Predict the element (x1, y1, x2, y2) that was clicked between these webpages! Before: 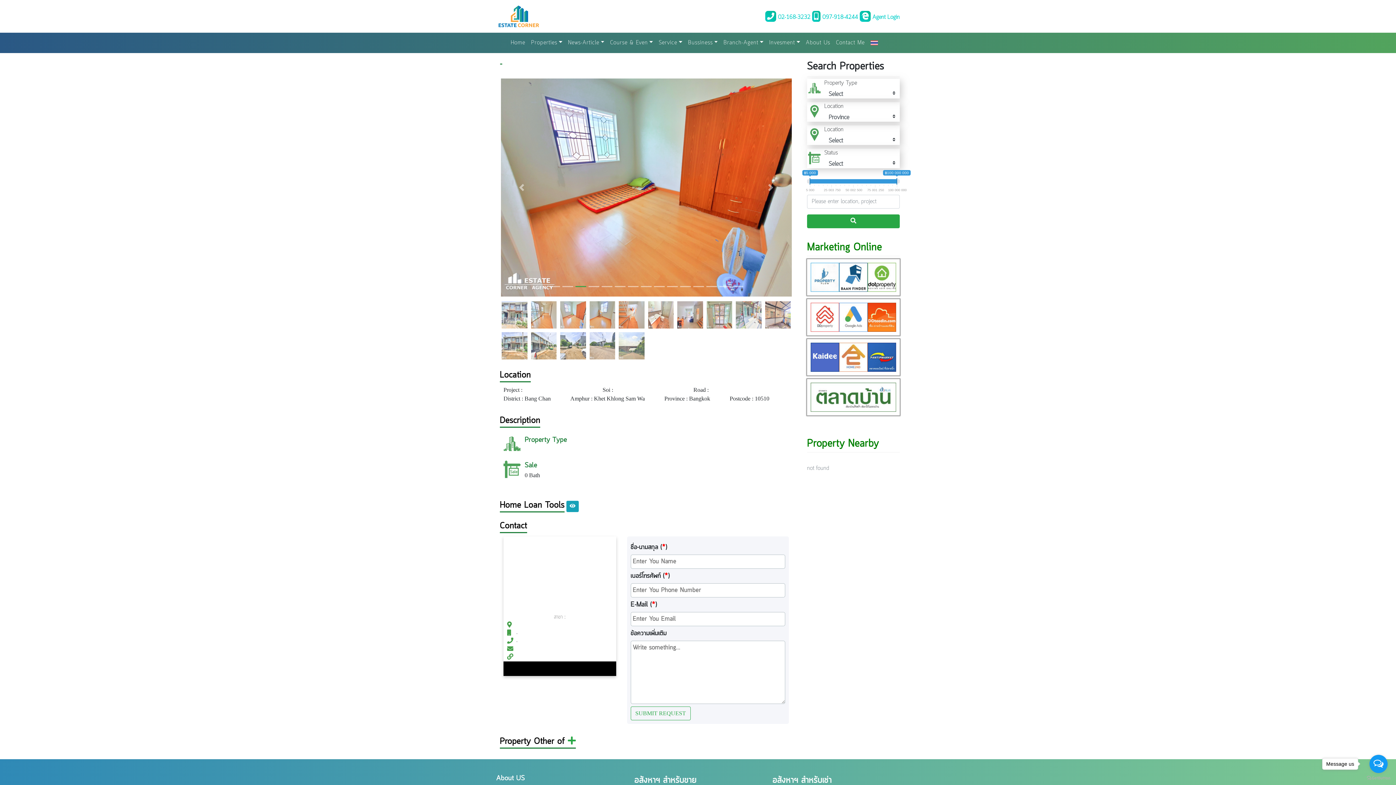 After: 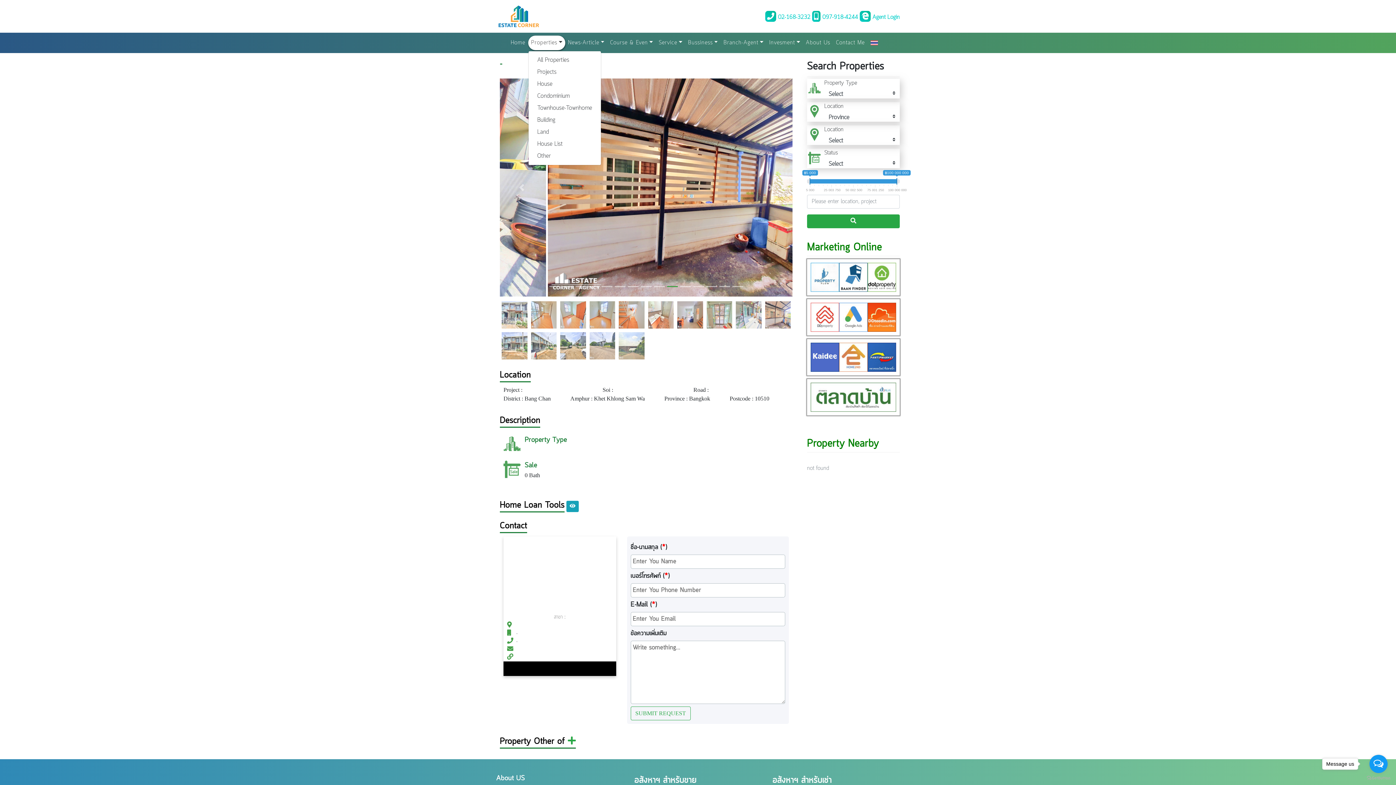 Action: label: Properties bbox: (528, 35, 565, 50)